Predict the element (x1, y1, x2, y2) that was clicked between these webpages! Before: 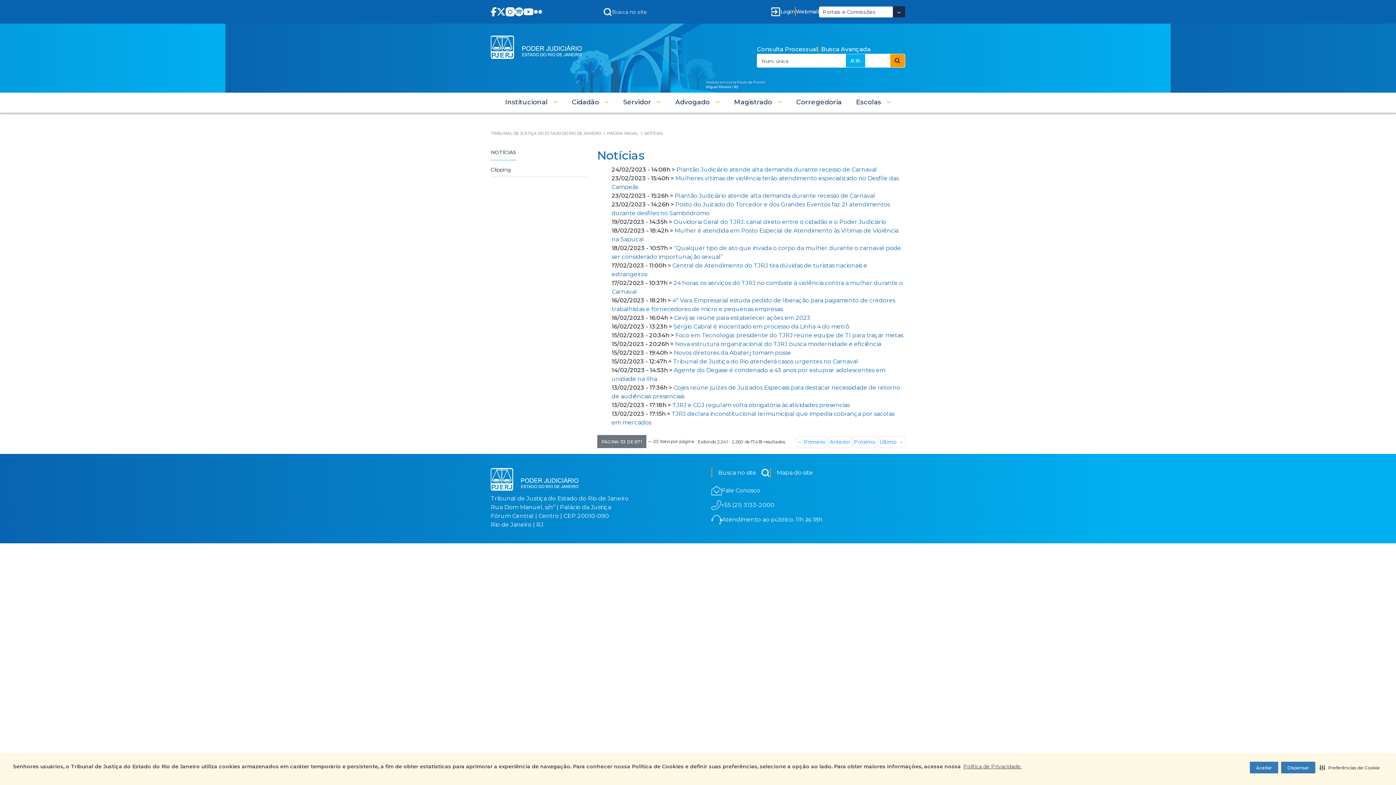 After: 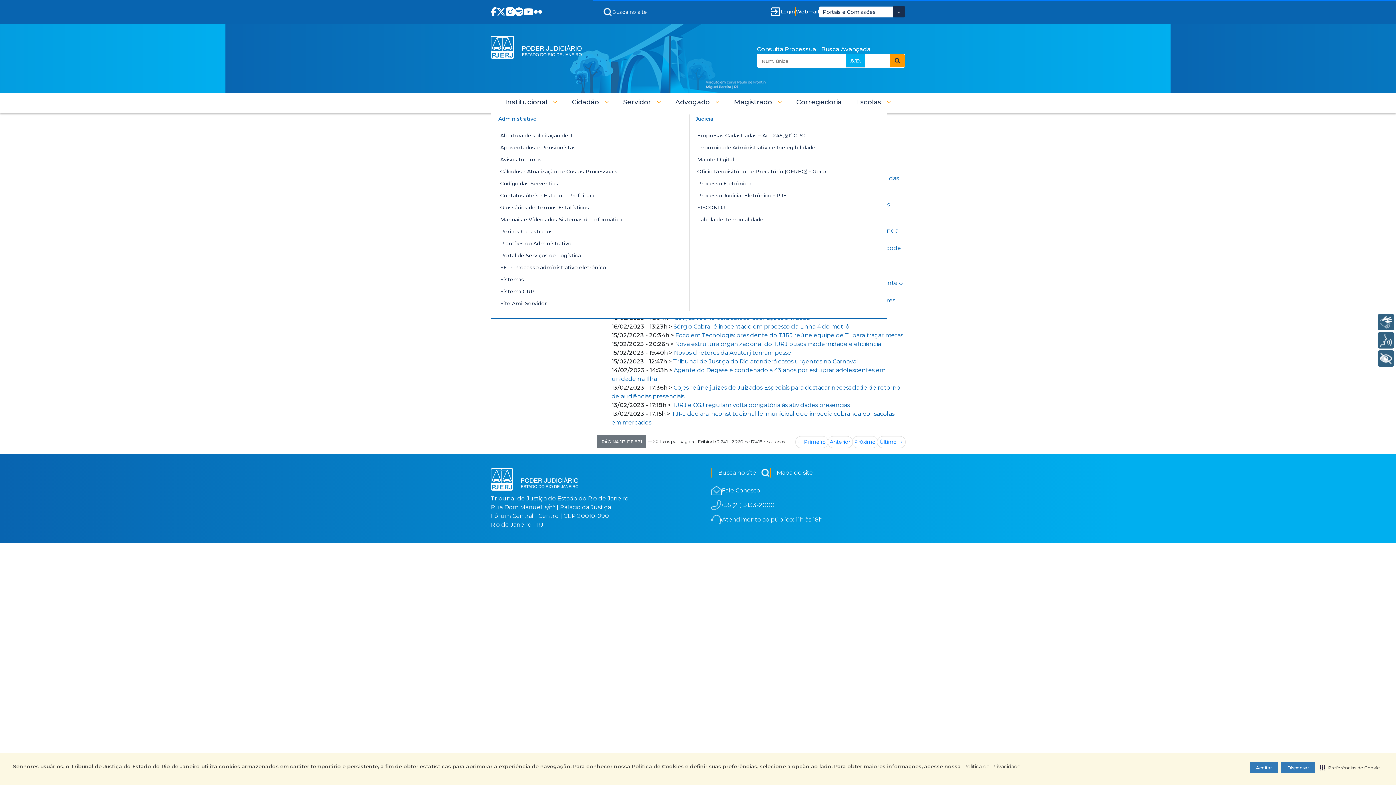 Action: label: Servidor  bbox: (623, 98, 661, 106)